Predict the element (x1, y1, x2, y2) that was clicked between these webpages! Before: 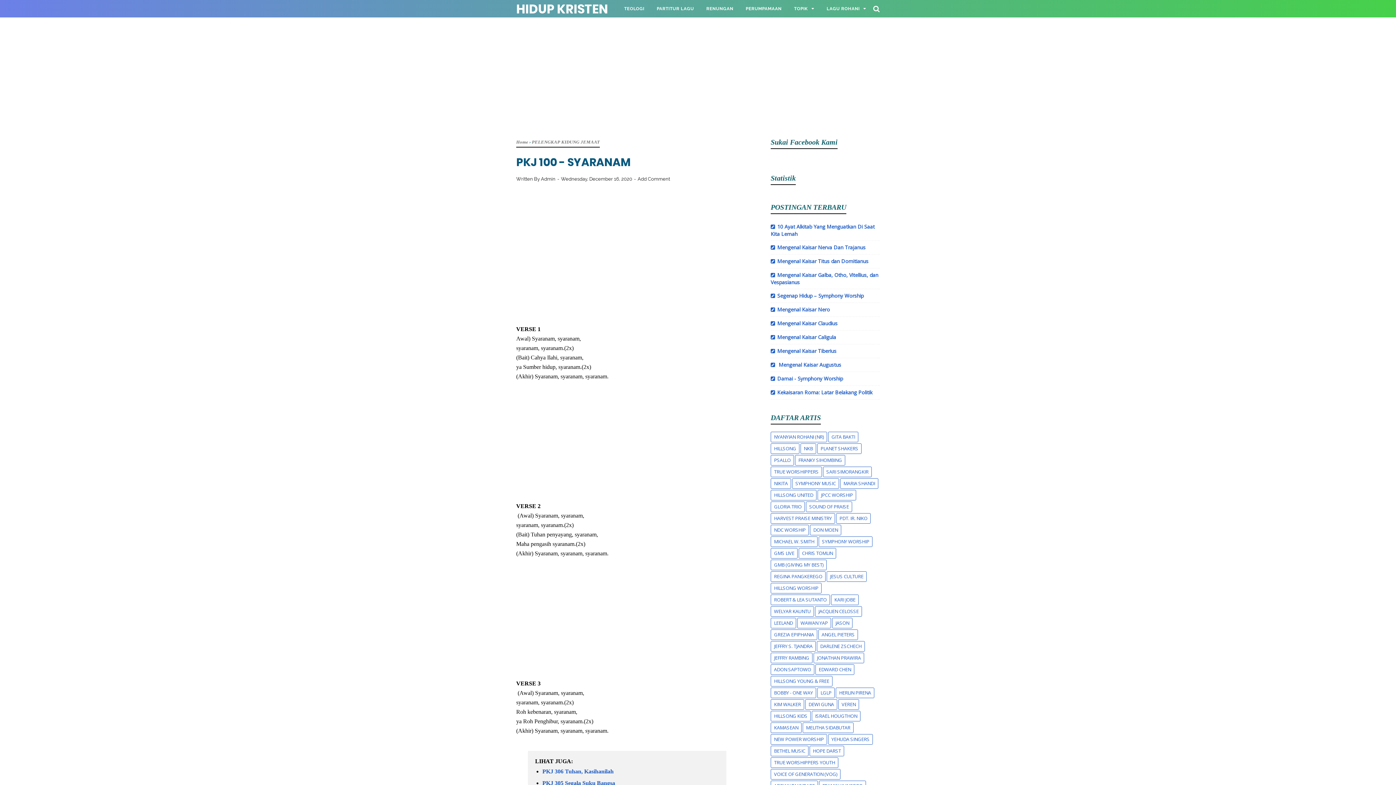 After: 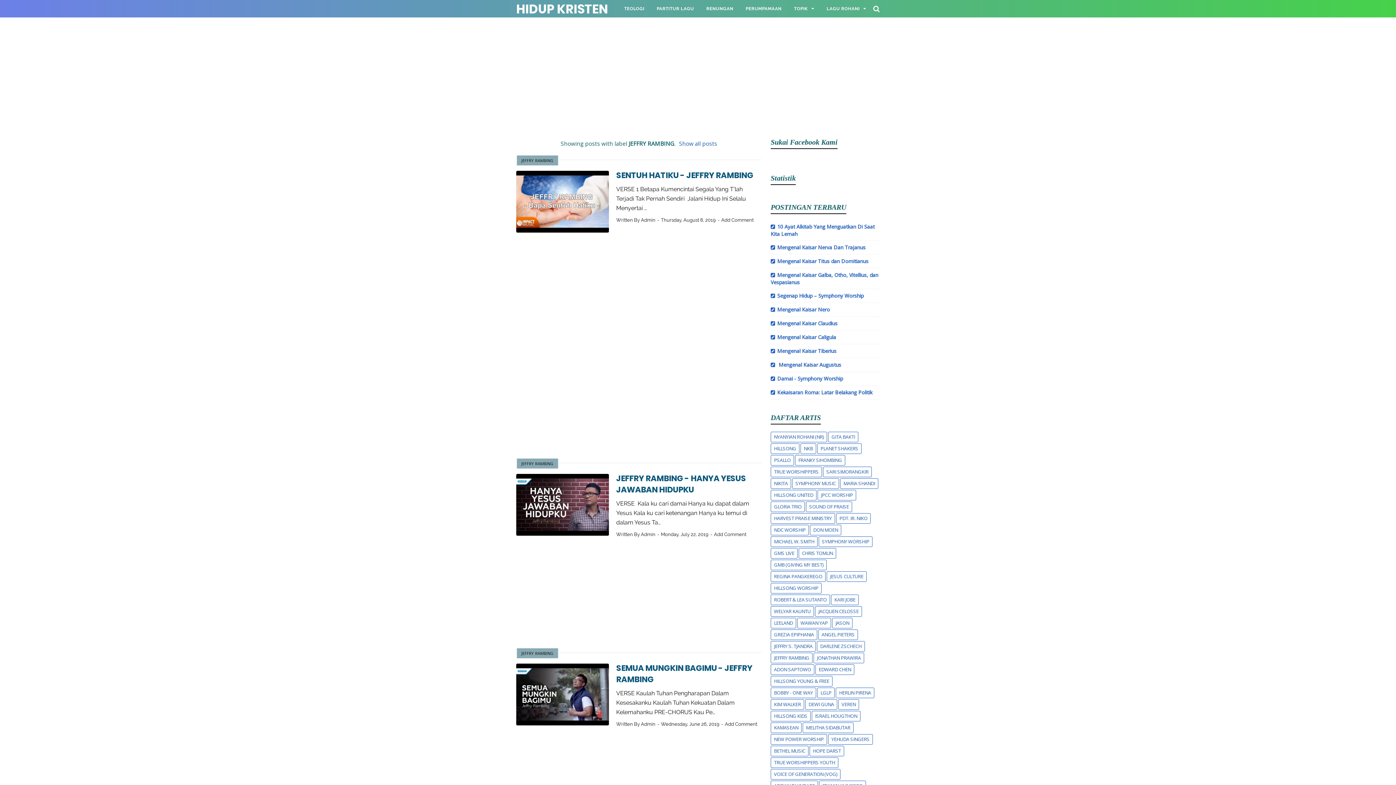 Action: label: JEFFRY RAMBING bbox: (771, 653, 812, 663)